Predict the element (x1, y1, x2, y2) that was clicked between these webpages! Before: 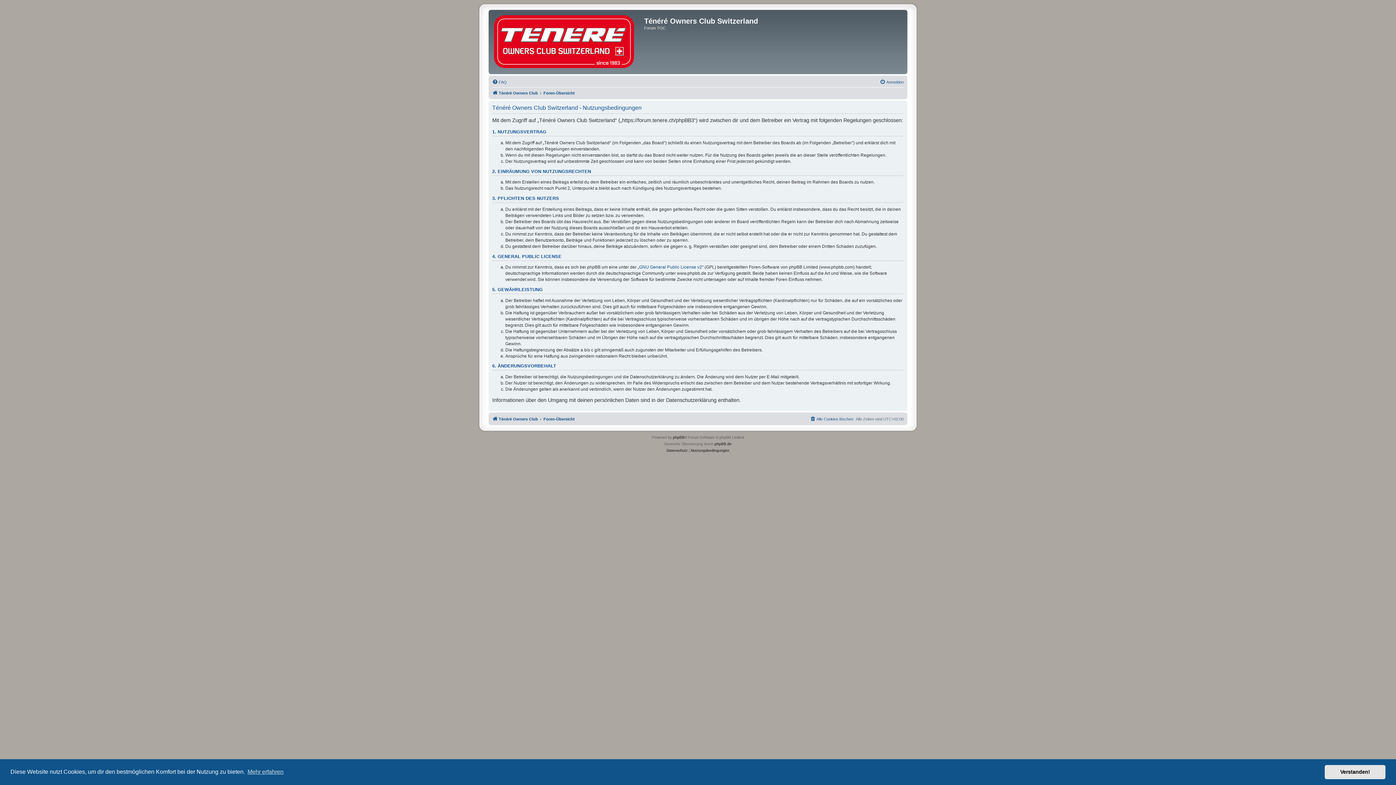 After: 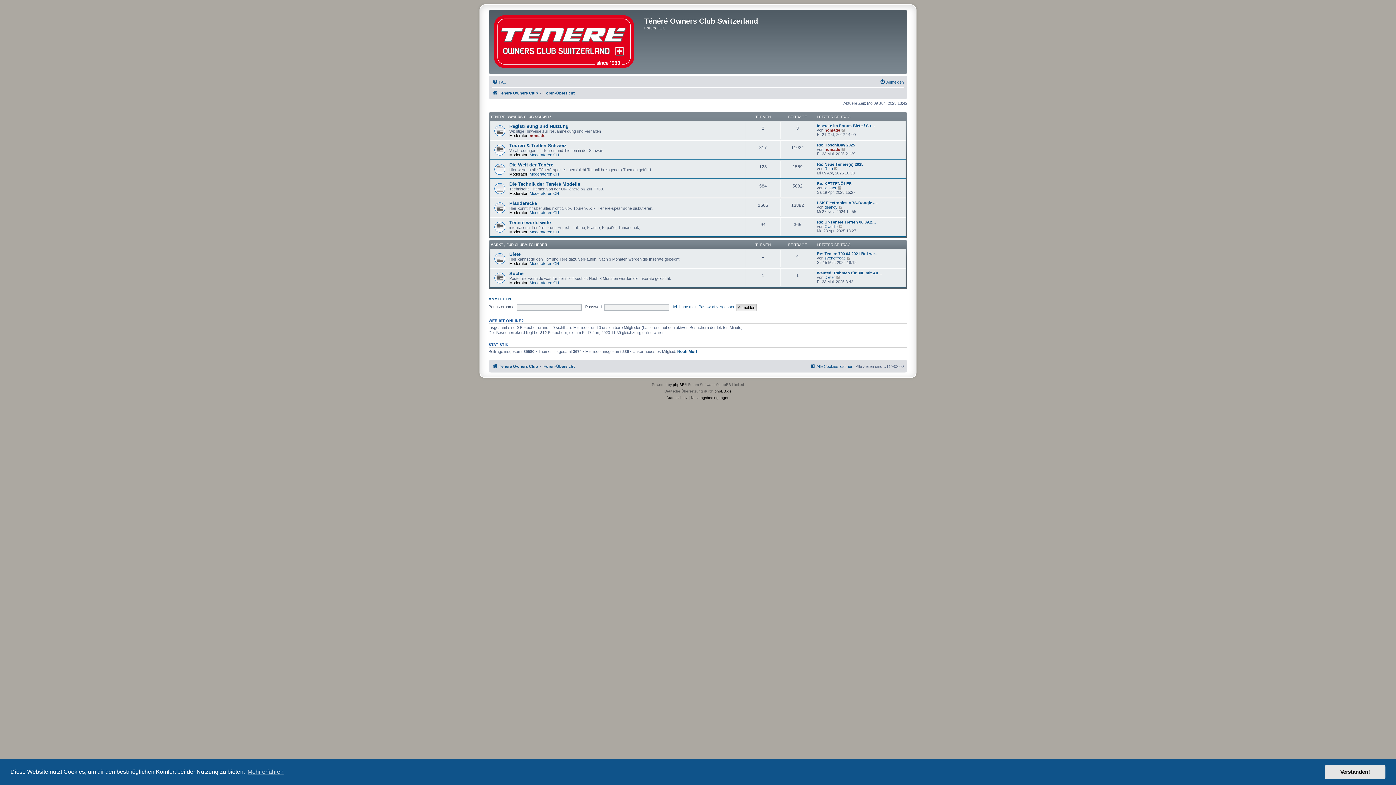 Action: bbox: (543, 414, 574, 423) label: Foren-Übersicht